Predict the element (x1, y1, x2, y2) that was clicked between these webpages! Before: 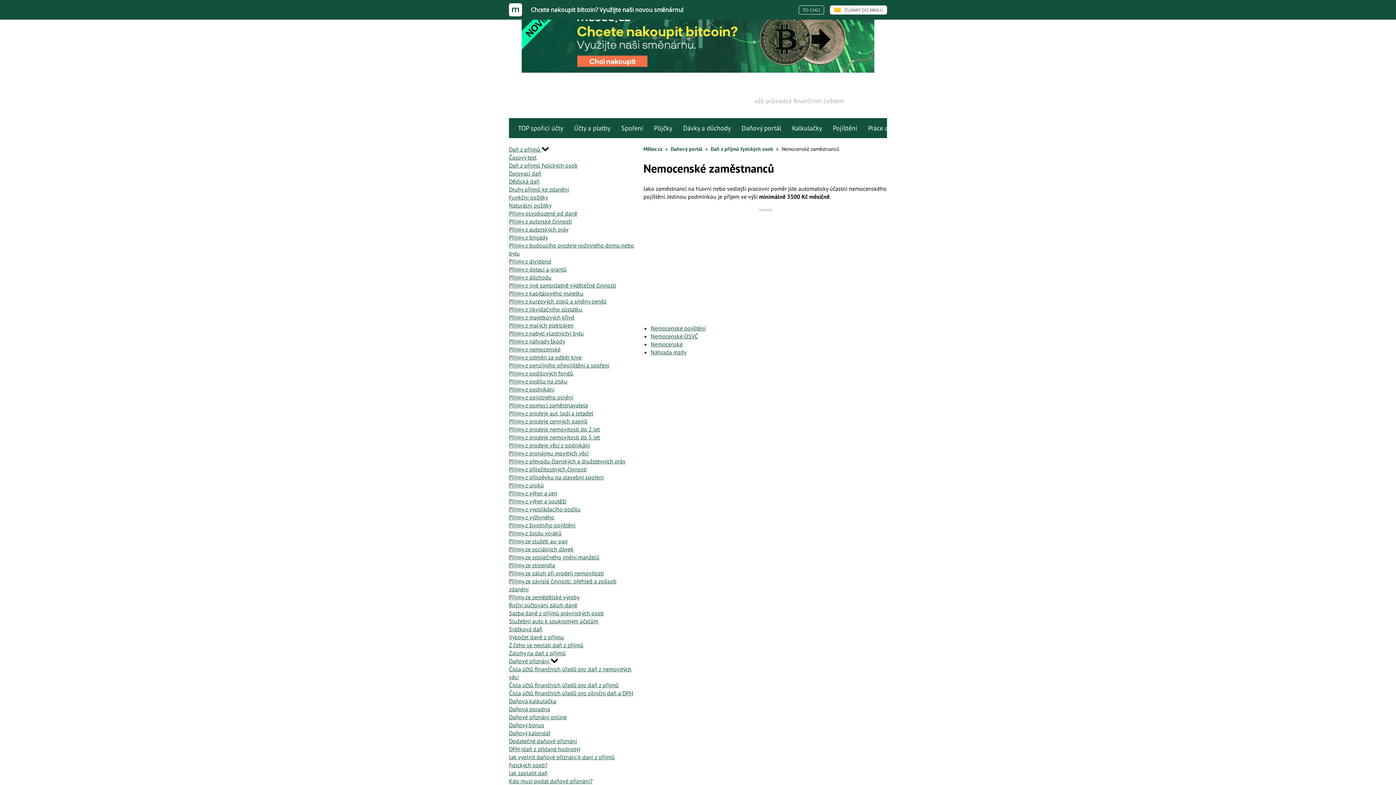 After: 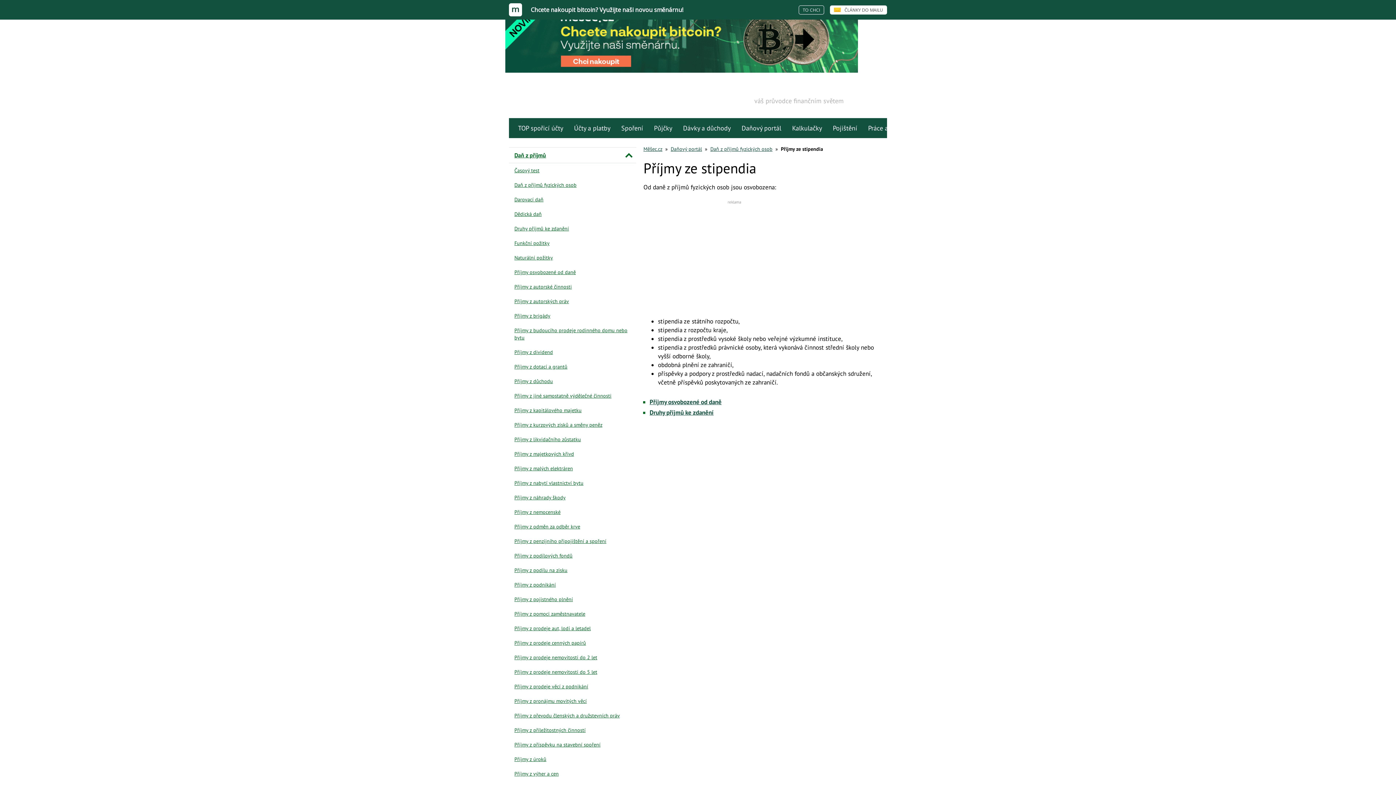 Action: bbox: (509, 561, 555, 569) label: Příjmy ze stipendia